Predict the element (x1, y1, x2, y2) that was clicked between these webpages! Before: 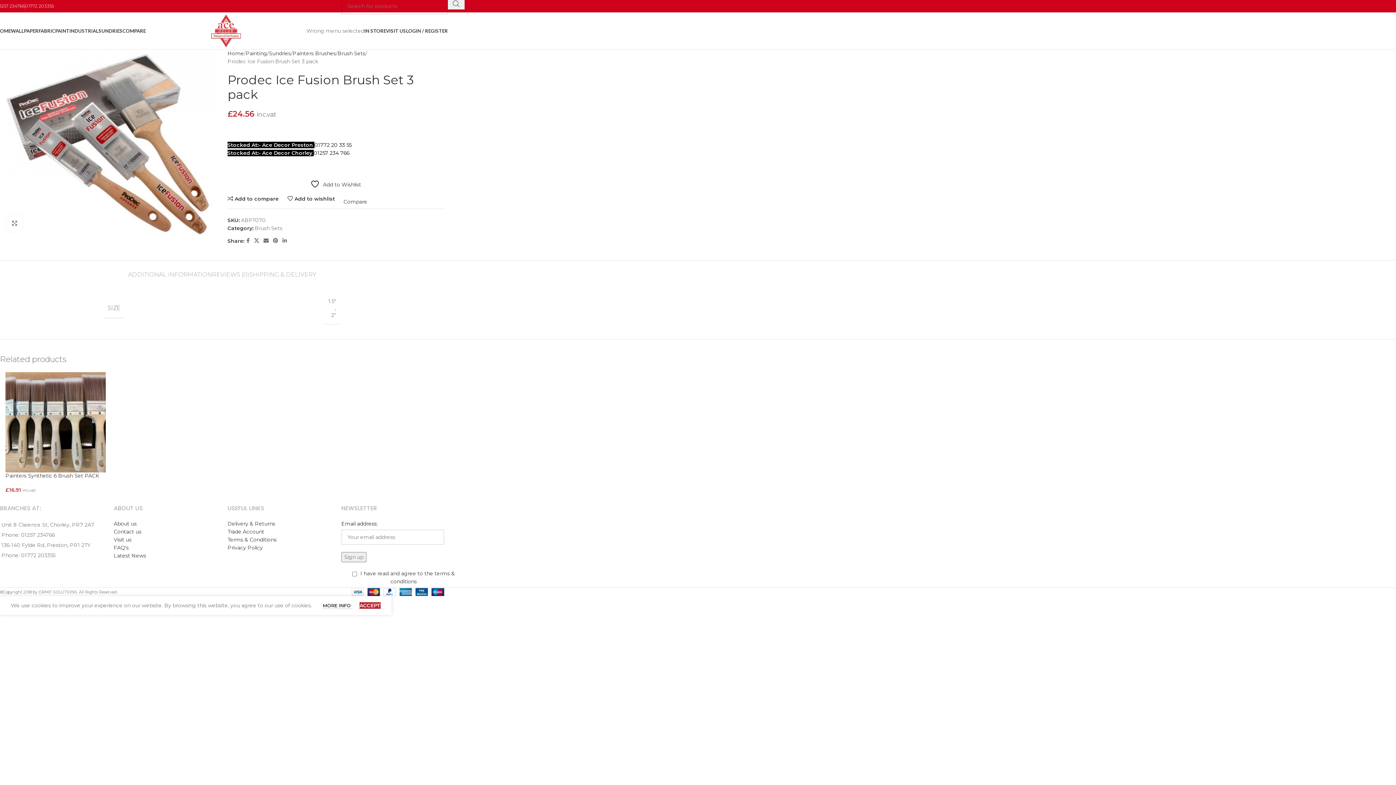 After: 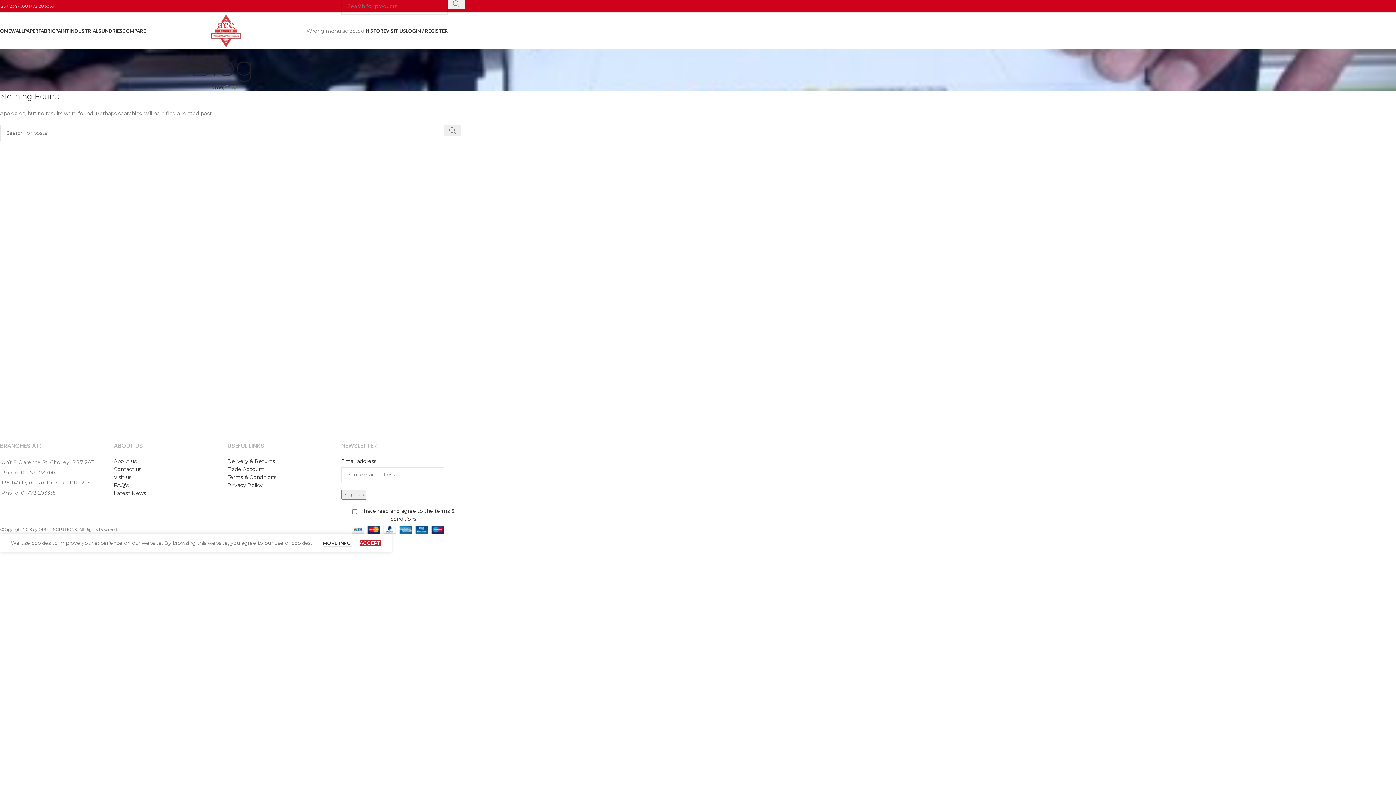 Action: label: Latest News bbox: (113, 552, 146, 559)